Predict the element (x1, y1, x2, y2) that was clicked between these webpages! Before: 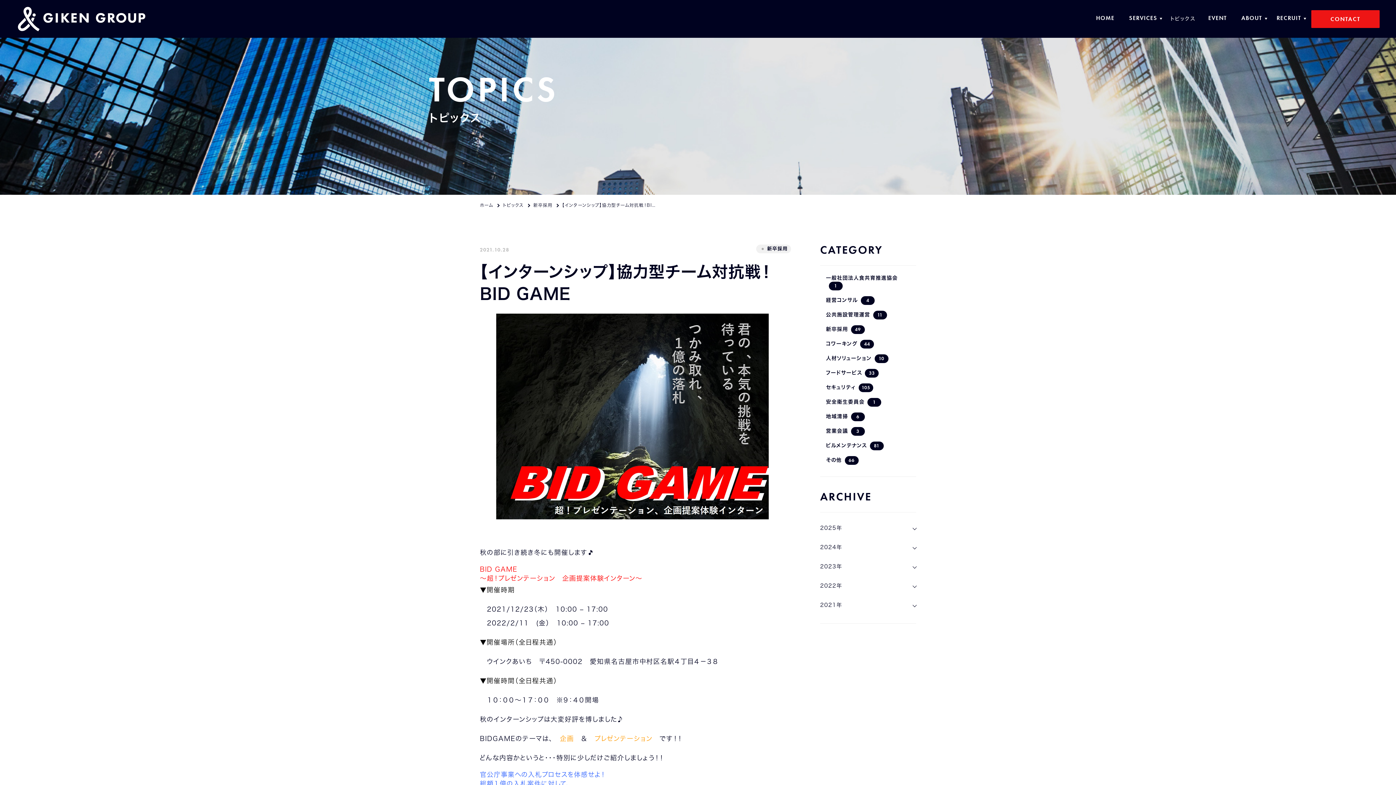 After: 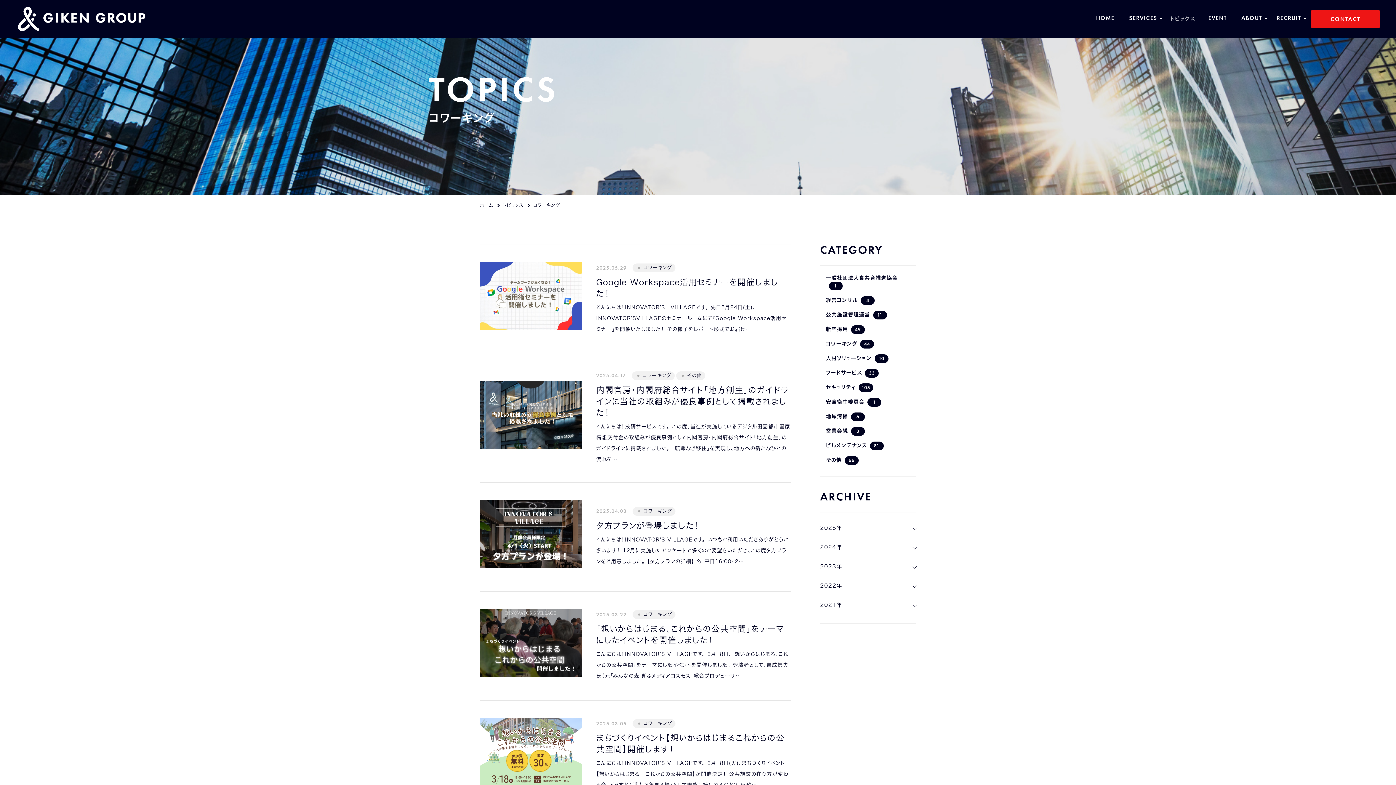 Action: bbox: (820, 337, 916, 351) label: コワーキング44